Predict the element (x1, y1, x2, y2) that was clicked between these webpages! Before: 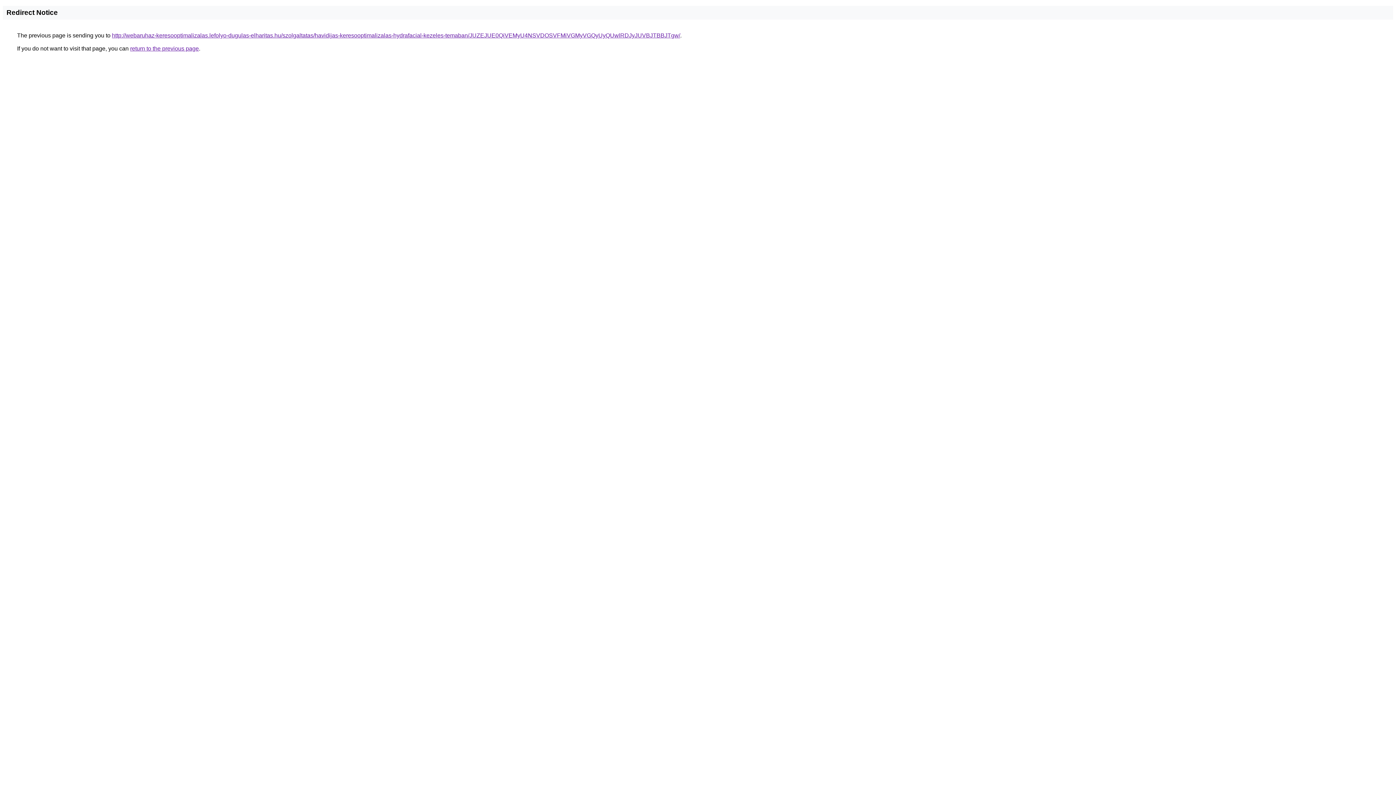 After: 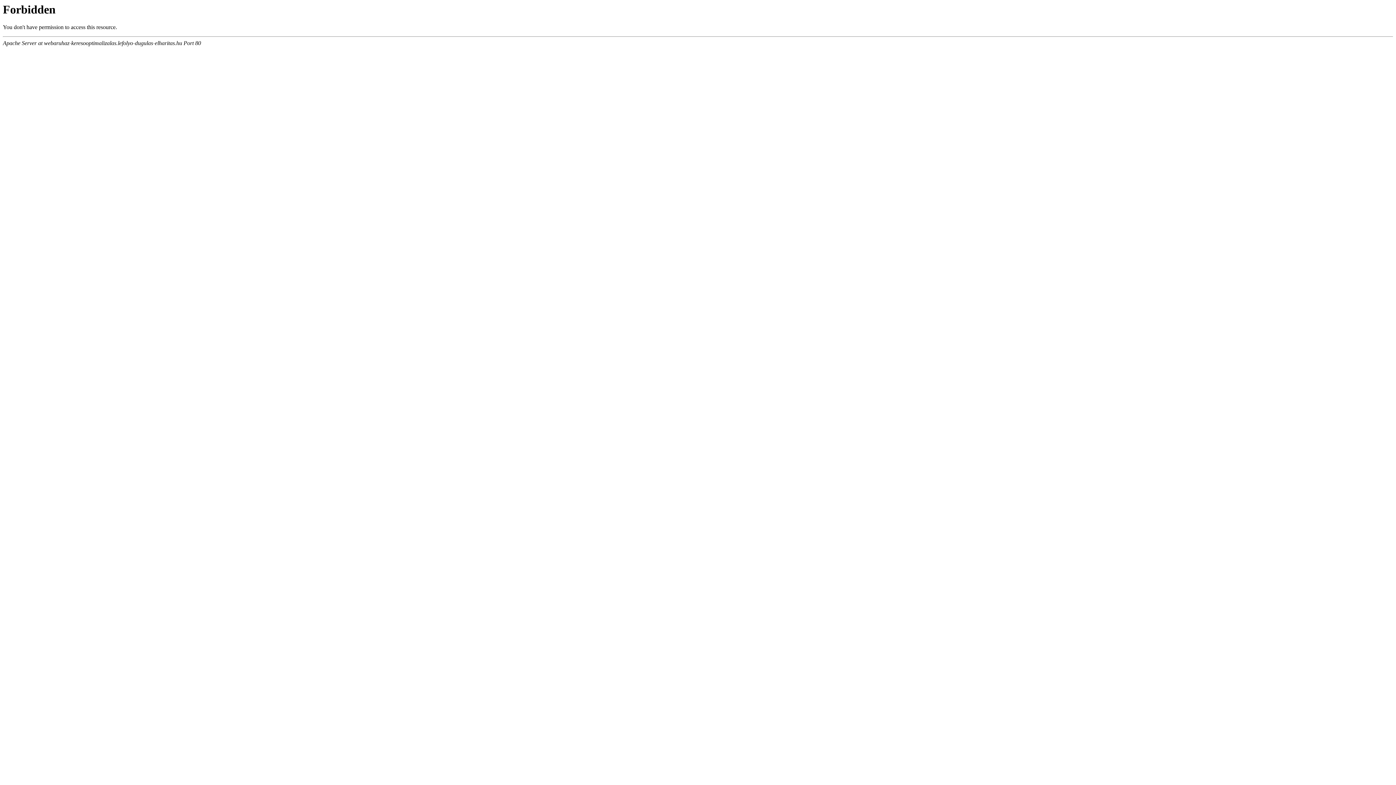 Action: label: http://webaruhaz-keresooptimalizalas.lefolyo-dugulas-elharitas.hu/szolgaltatas/havidijas-keresooptimalizalas-hydrafacial-kezeles-temaban/JUZEJUE0QiVEMyU4NSVDOSVFMiVGMyVGQyUyQUwlRDJyJUVBJTBBJTgw/ bbox: (112, 32, 680, 38)